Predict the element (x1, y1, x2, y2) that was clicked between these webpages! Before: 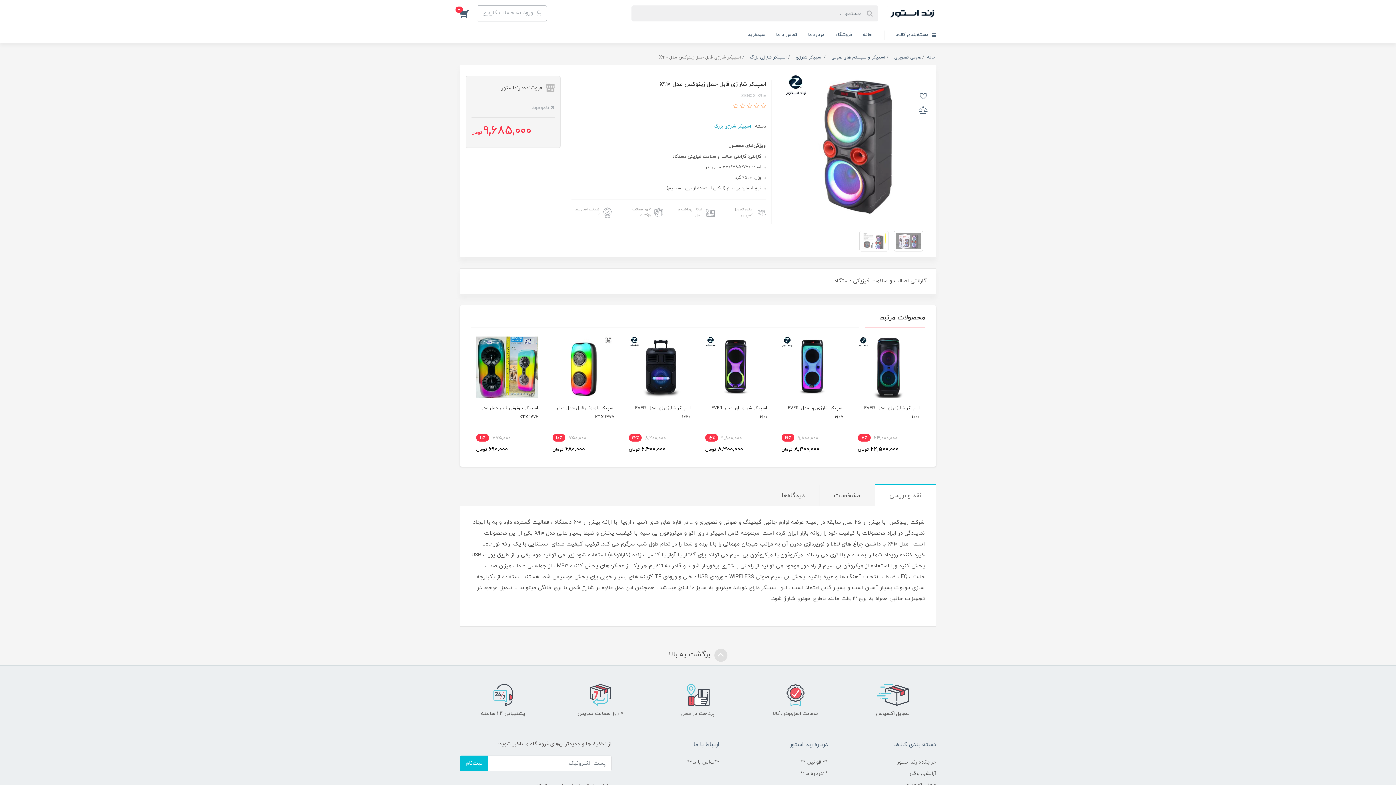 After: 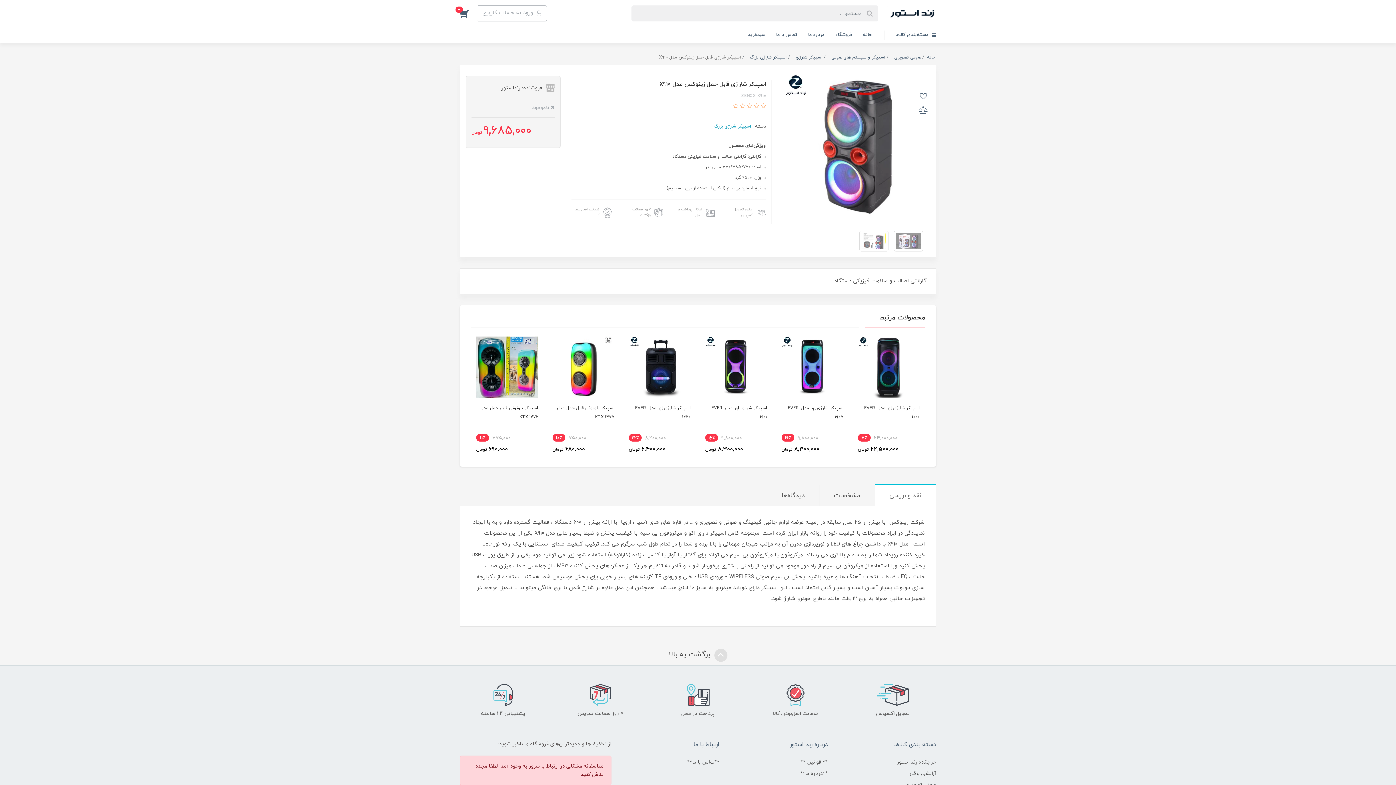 Action: bbox: (460, 756, 488, 771) label: ثبت‌نام